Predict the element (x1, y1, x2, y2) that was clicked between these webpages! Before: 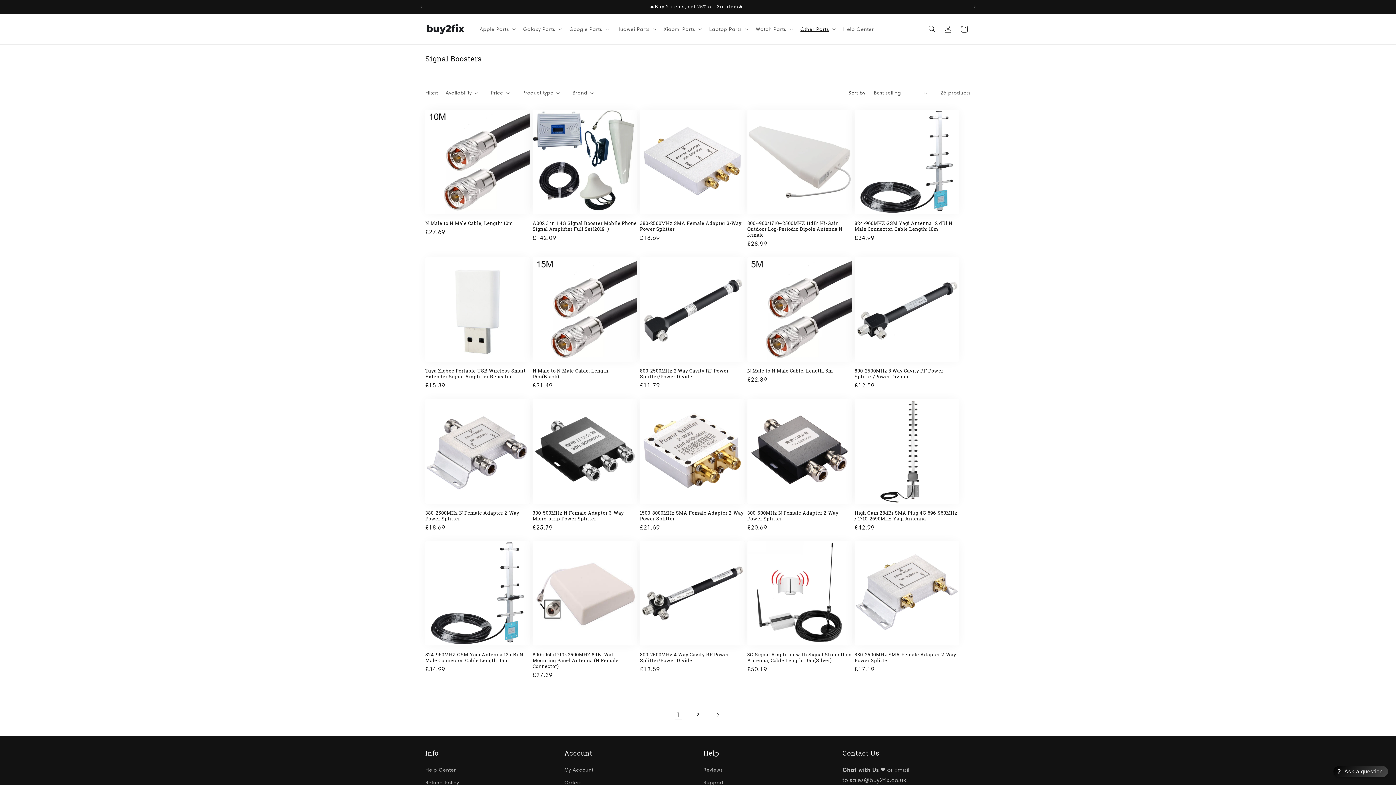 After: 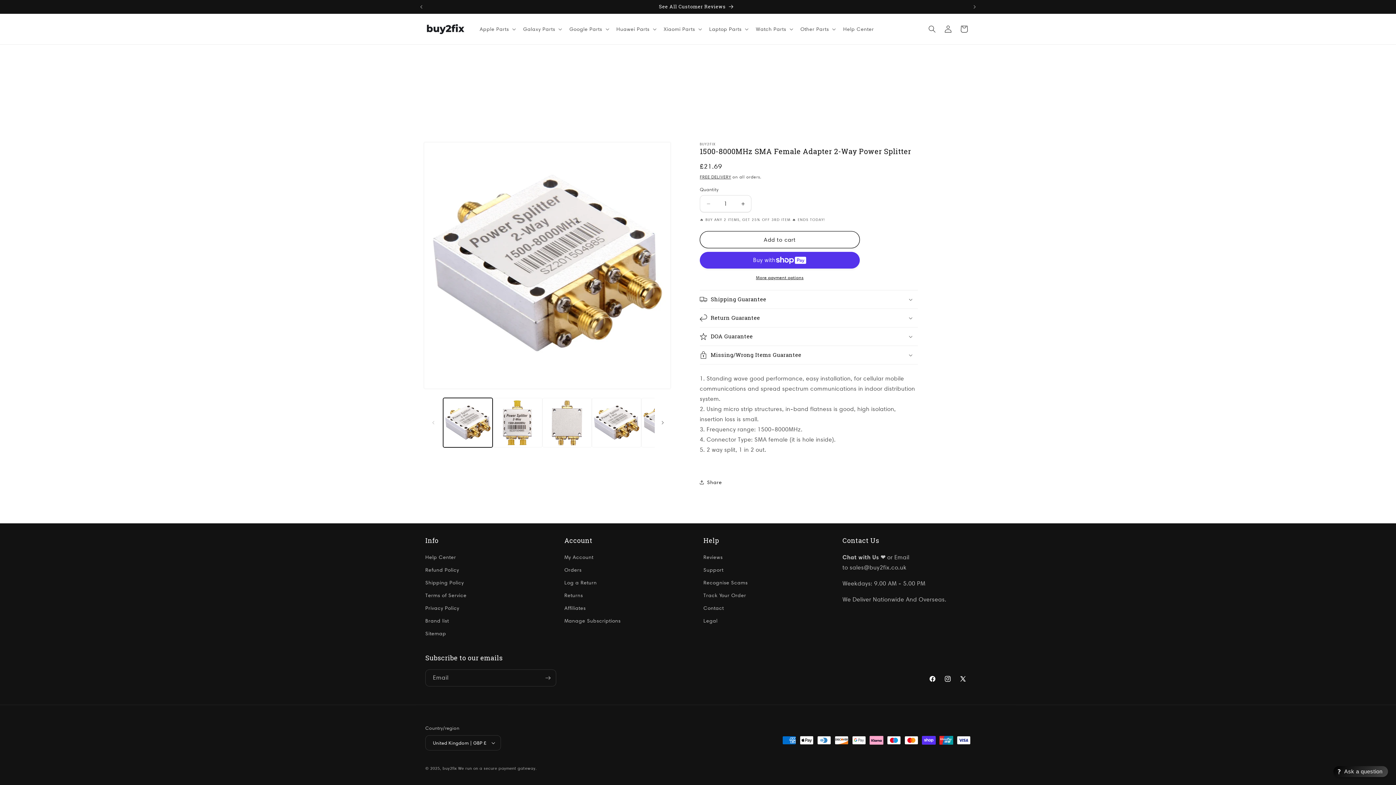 Action: bbox: (640, 510, 744, 521) label: 1500-8000MHz SMA Female Adapter 2-Way Power Splitter